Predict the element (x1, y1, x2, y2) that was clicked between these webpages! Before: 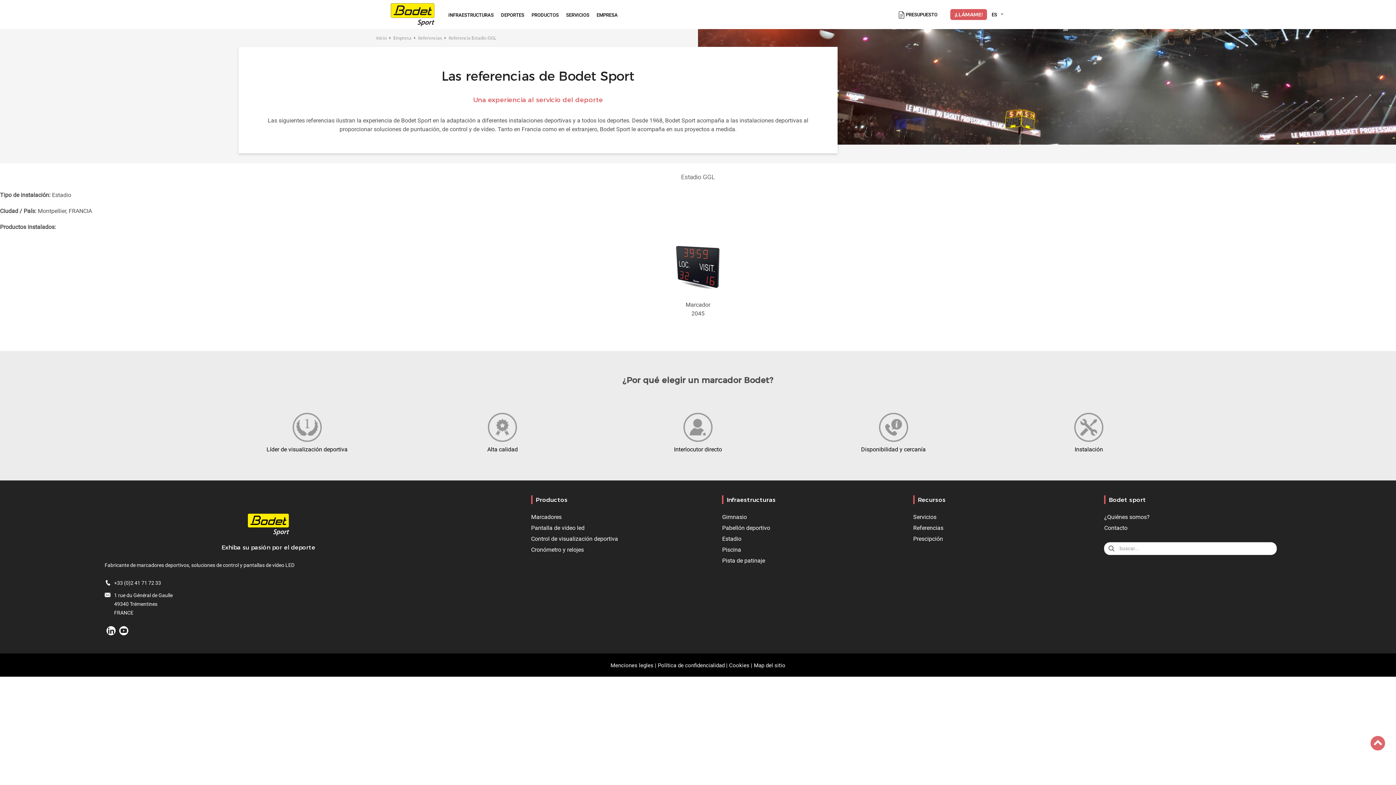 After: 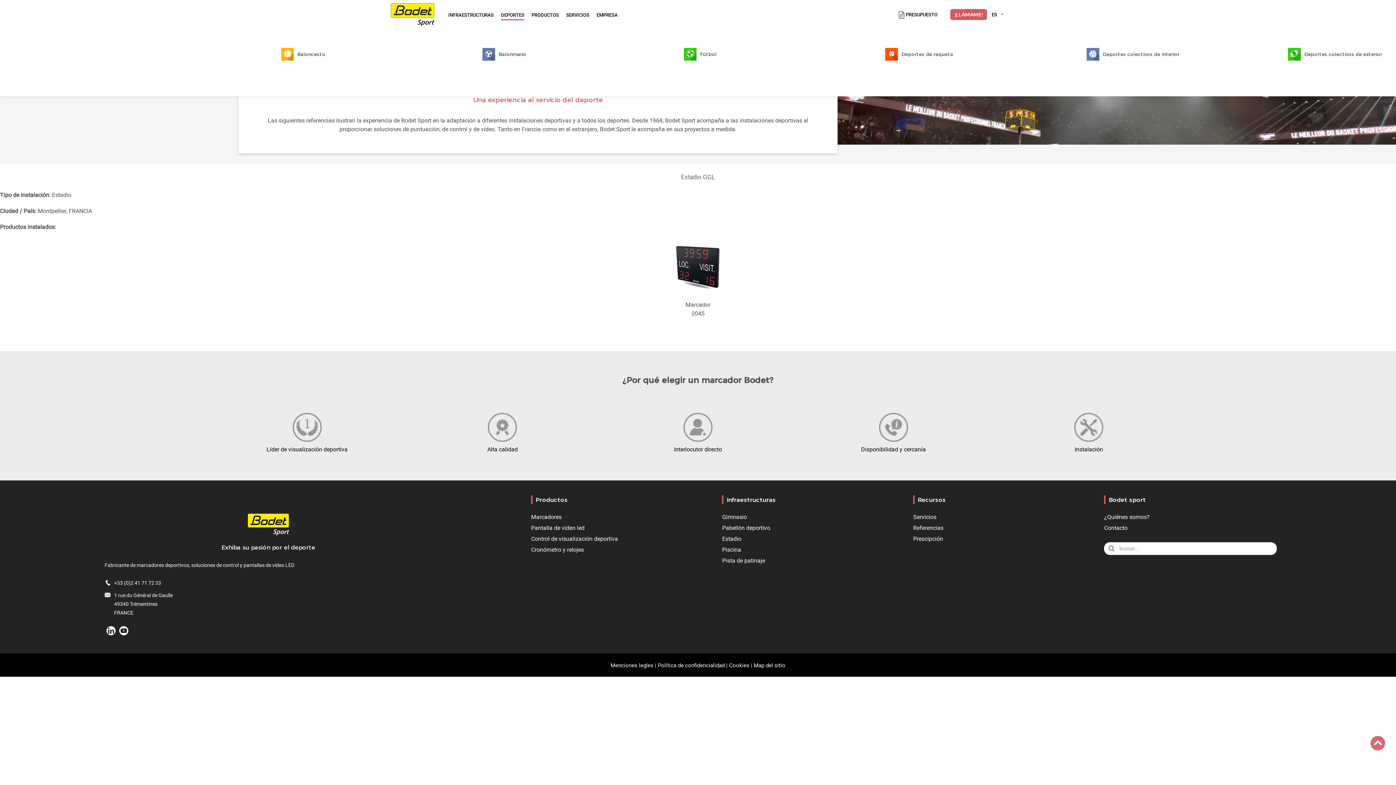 Action: label: DEPORTES bbox: (497, 11, 528, 19)